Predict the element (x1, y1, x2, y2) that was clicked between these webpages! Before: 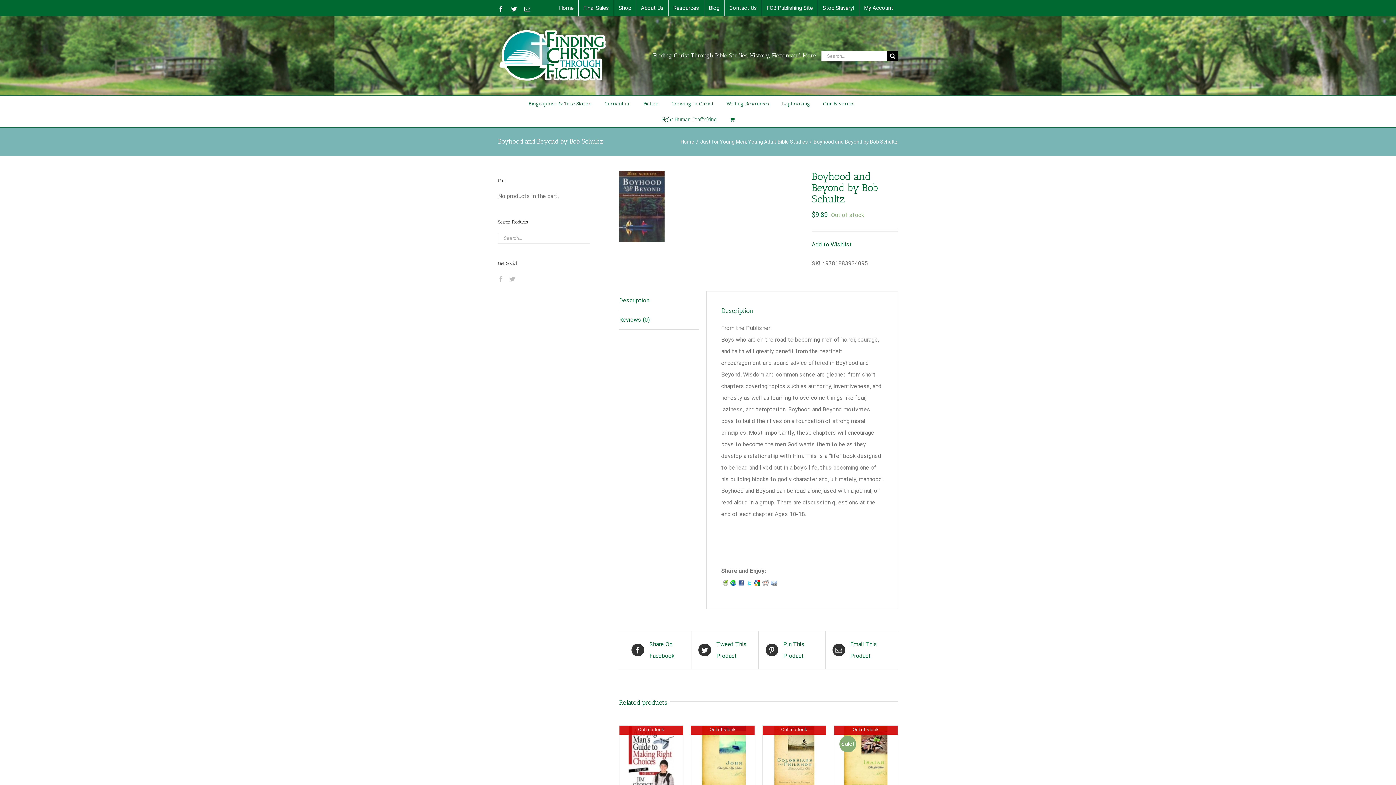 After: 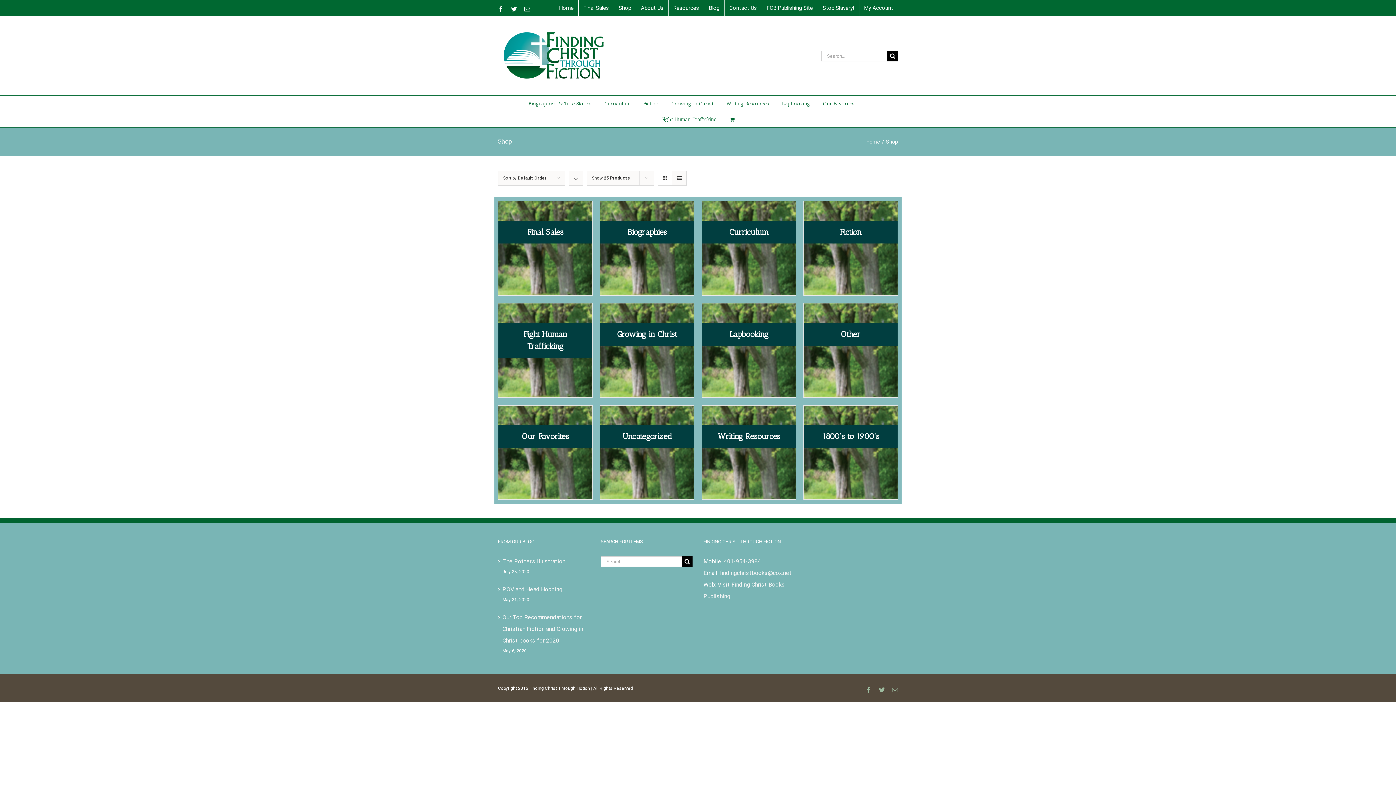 Action: bbox: (614, 0, 636, 16) label: Shop